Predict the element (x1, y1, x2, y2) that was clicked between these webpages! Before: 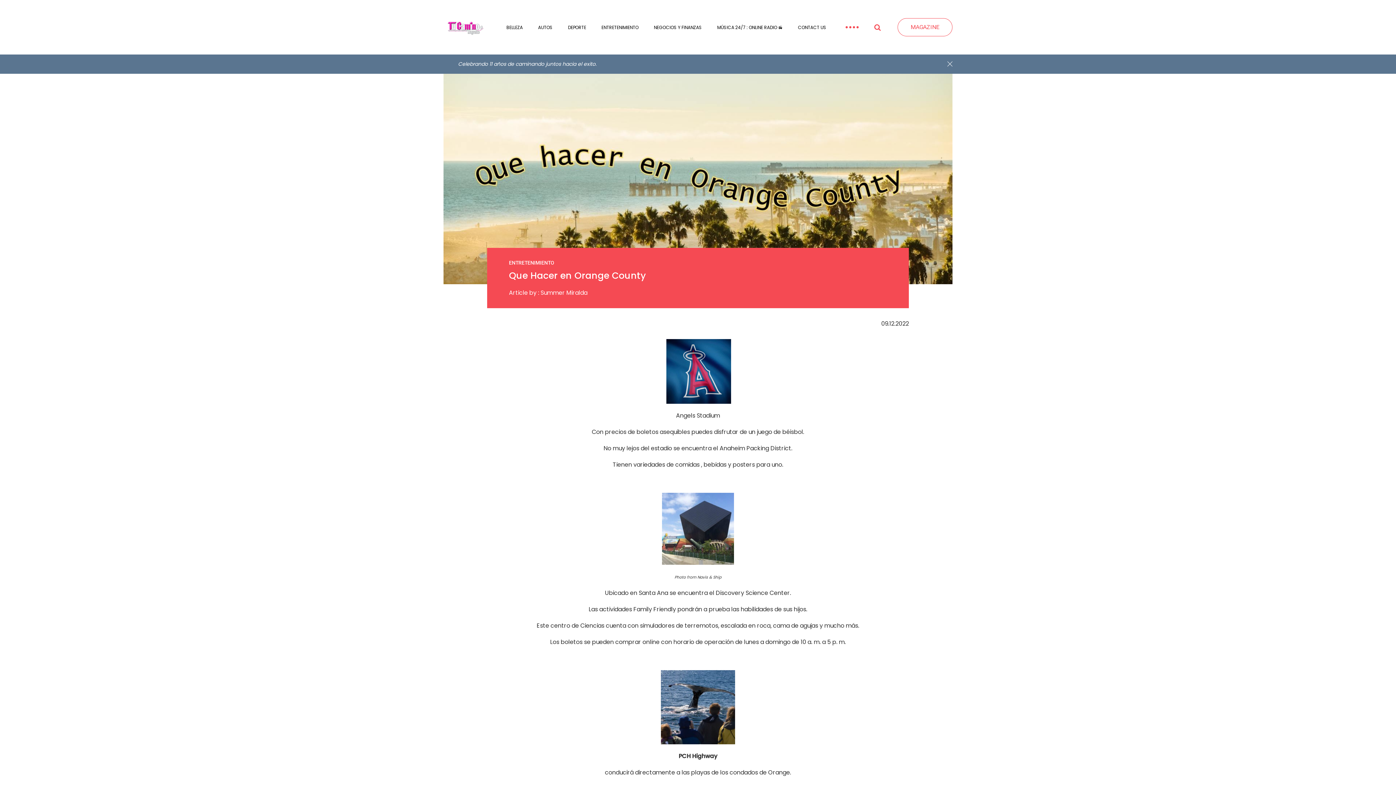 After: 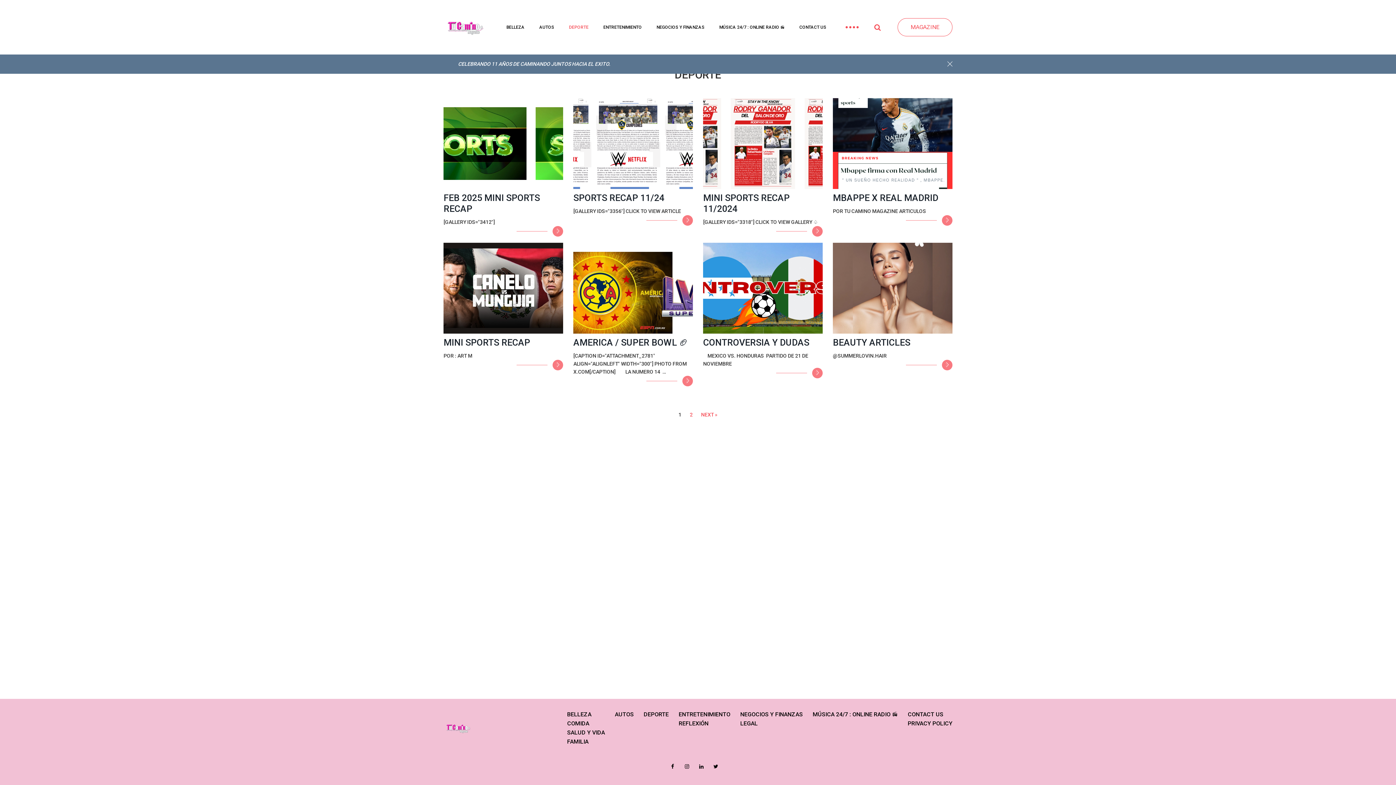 Action: bbox: (564, 20, 589, 34) label: DEPORTE